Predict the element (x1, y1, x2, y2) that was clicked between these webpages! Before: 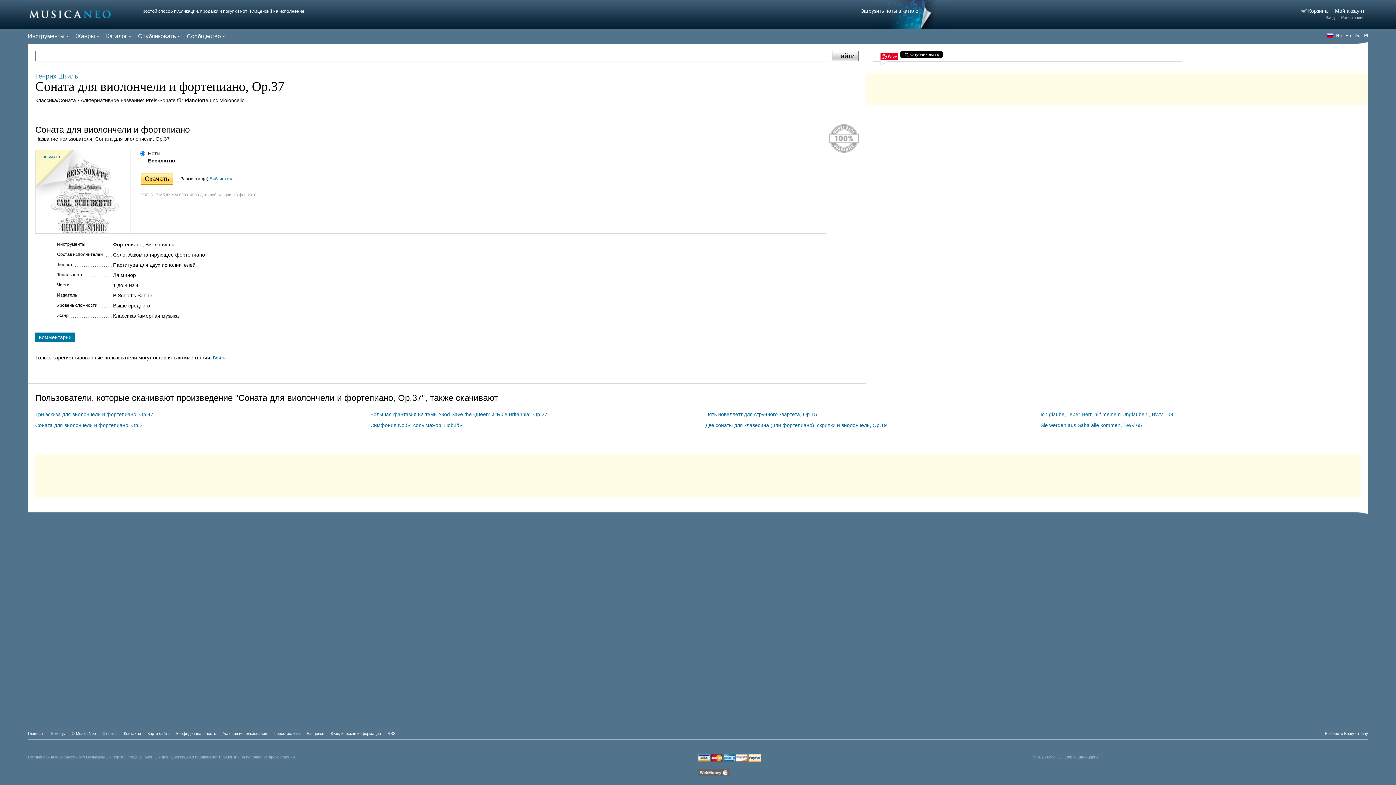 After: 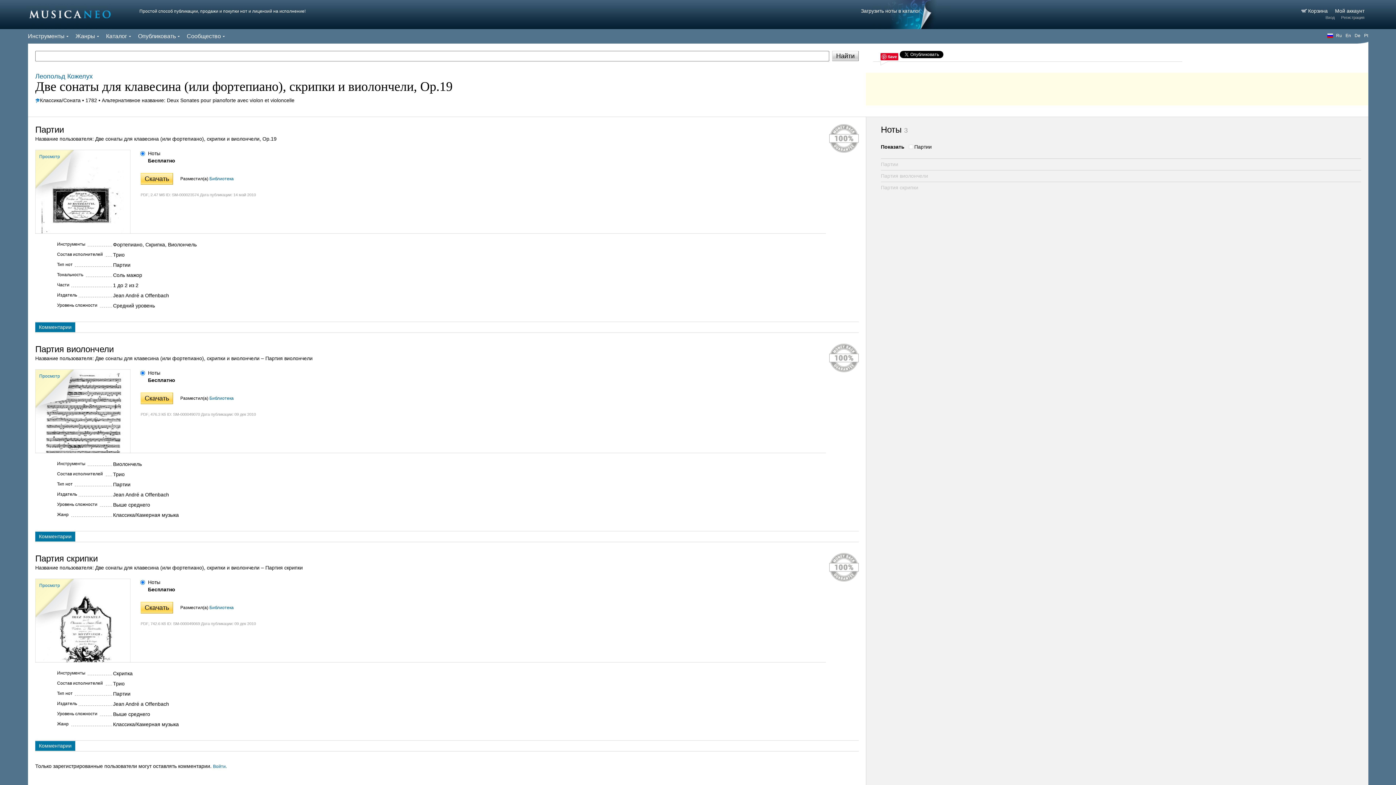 Action: label: Две сонаты для клавесина (или фортепиано), скрипки и виолончели, Op.19 bbox: (705, 422, 887, 428)